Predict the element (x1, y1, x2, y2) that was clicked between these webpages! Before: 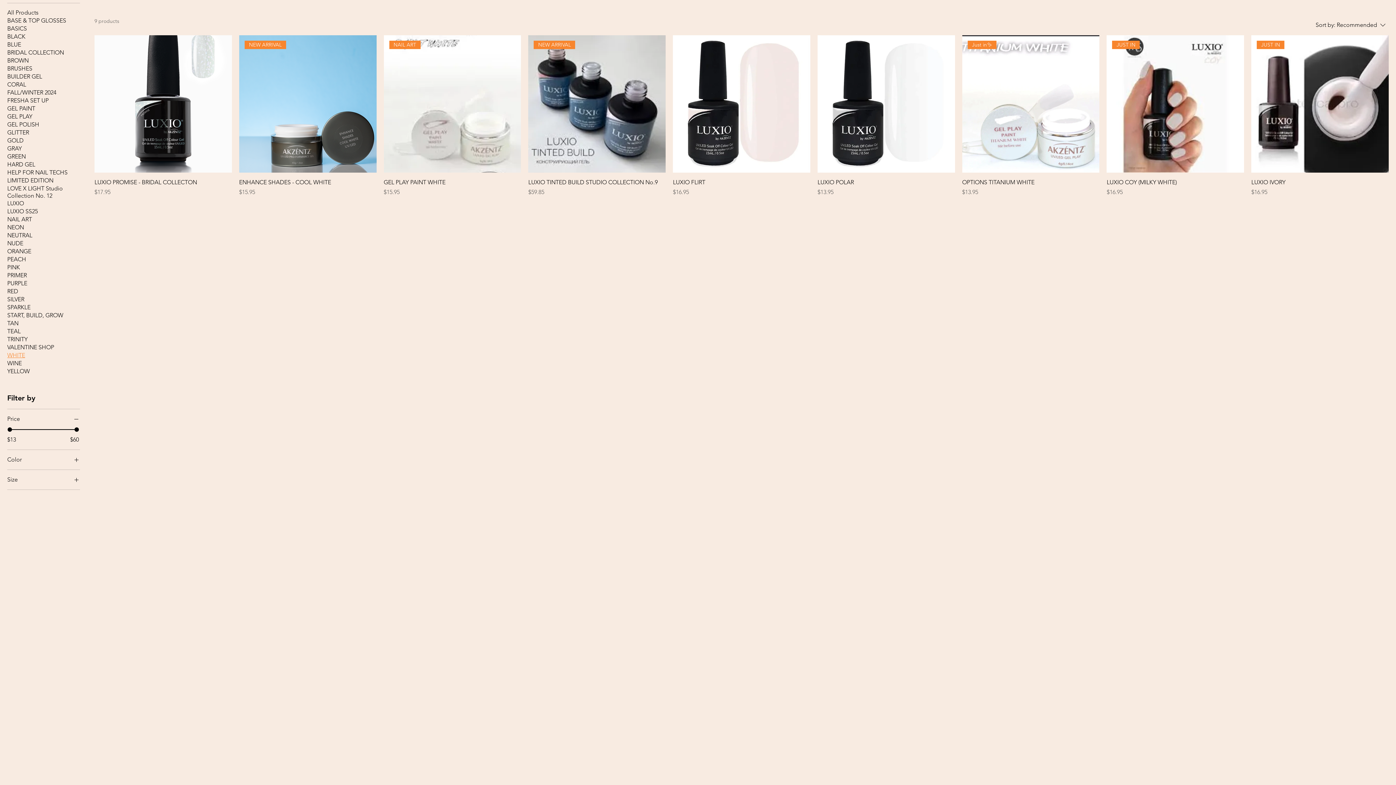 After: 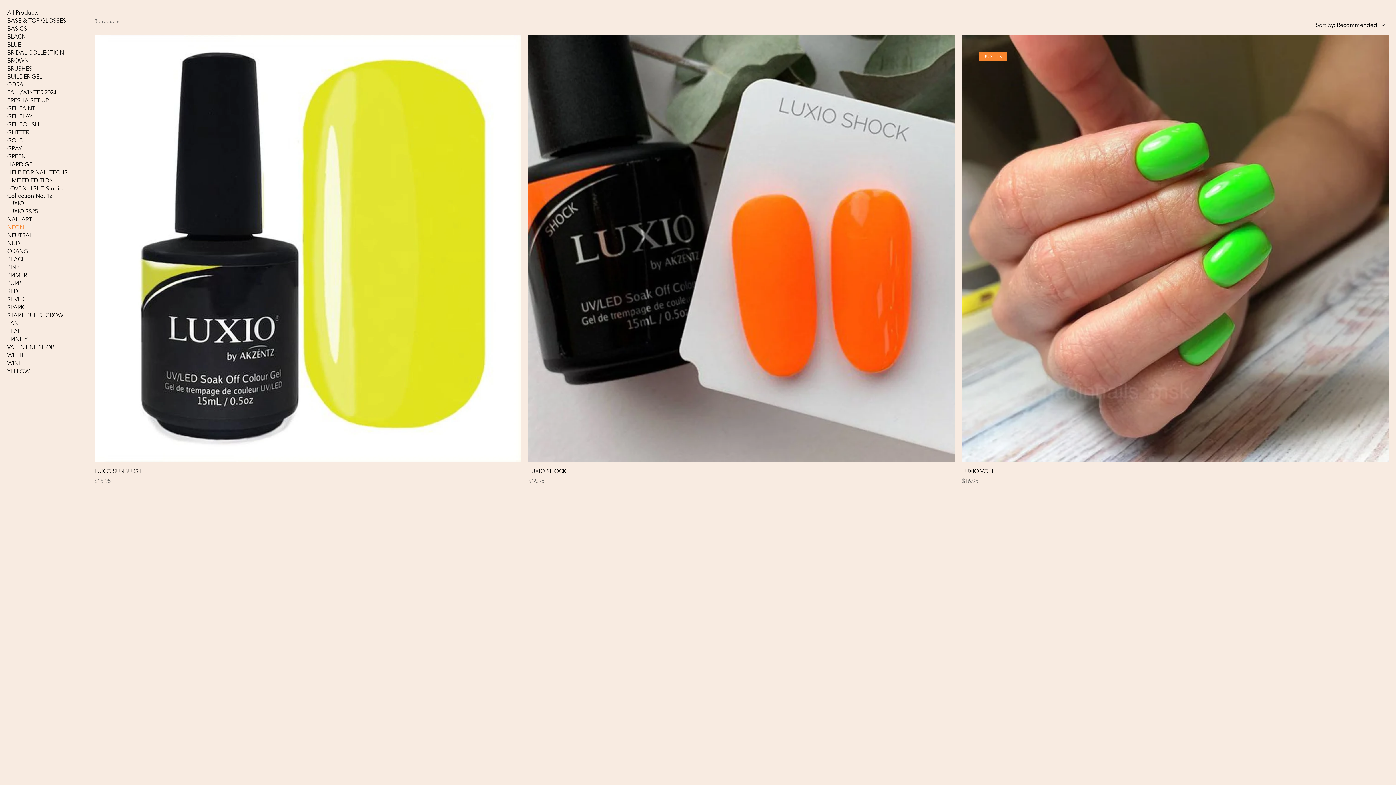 Action: bbox: (7, 224, 24, 231) label: NEON